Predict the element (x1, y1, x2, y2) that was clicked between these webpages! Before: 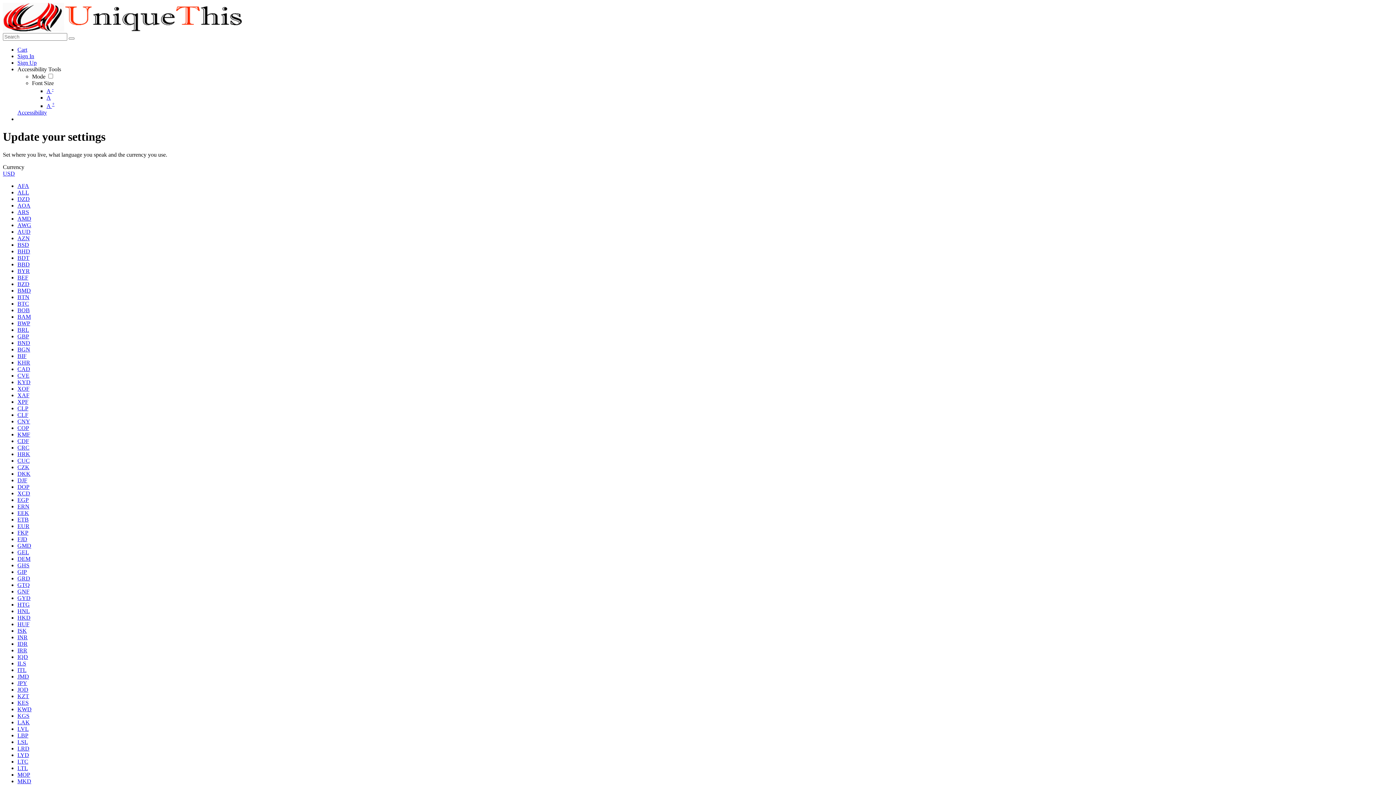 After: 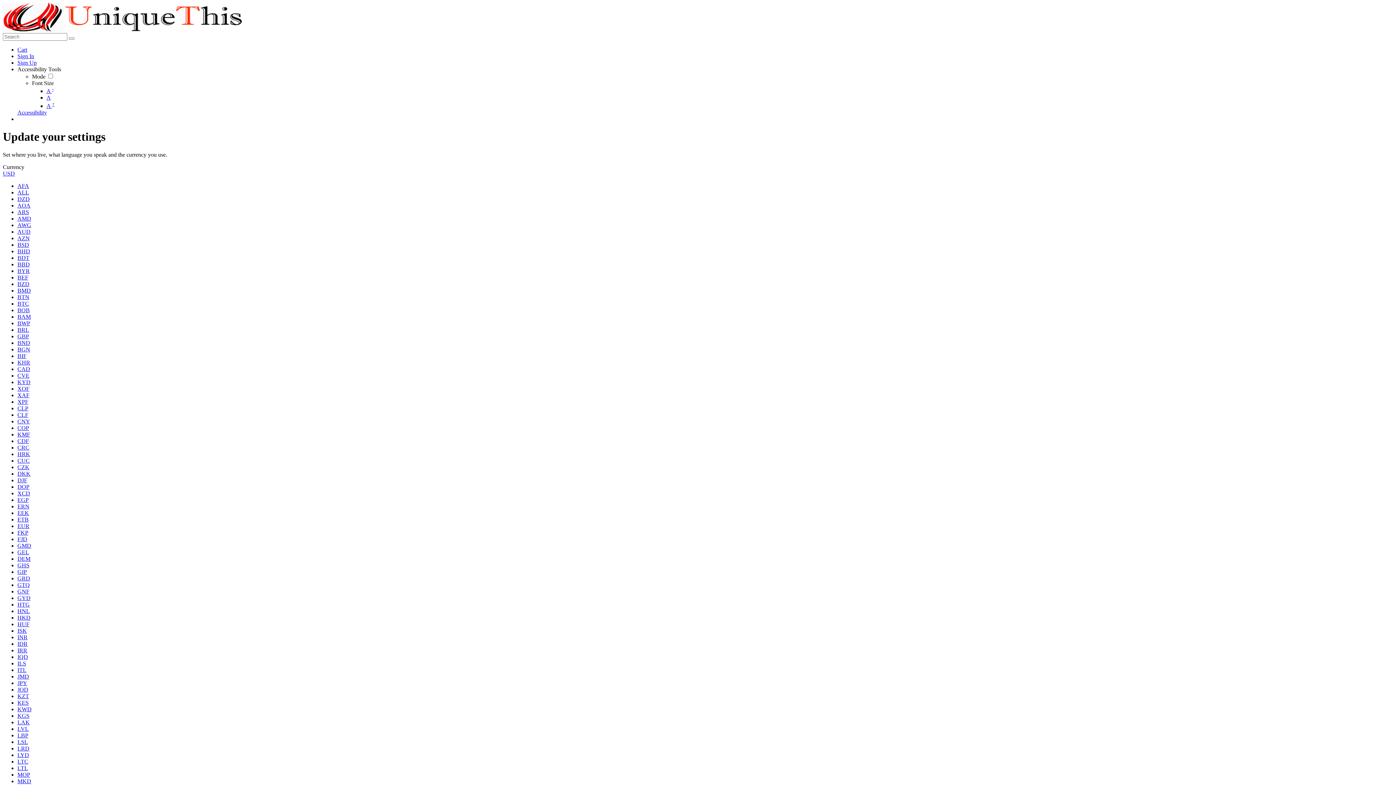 Action: label: BZD bbox: (17, 280, 29, 287)